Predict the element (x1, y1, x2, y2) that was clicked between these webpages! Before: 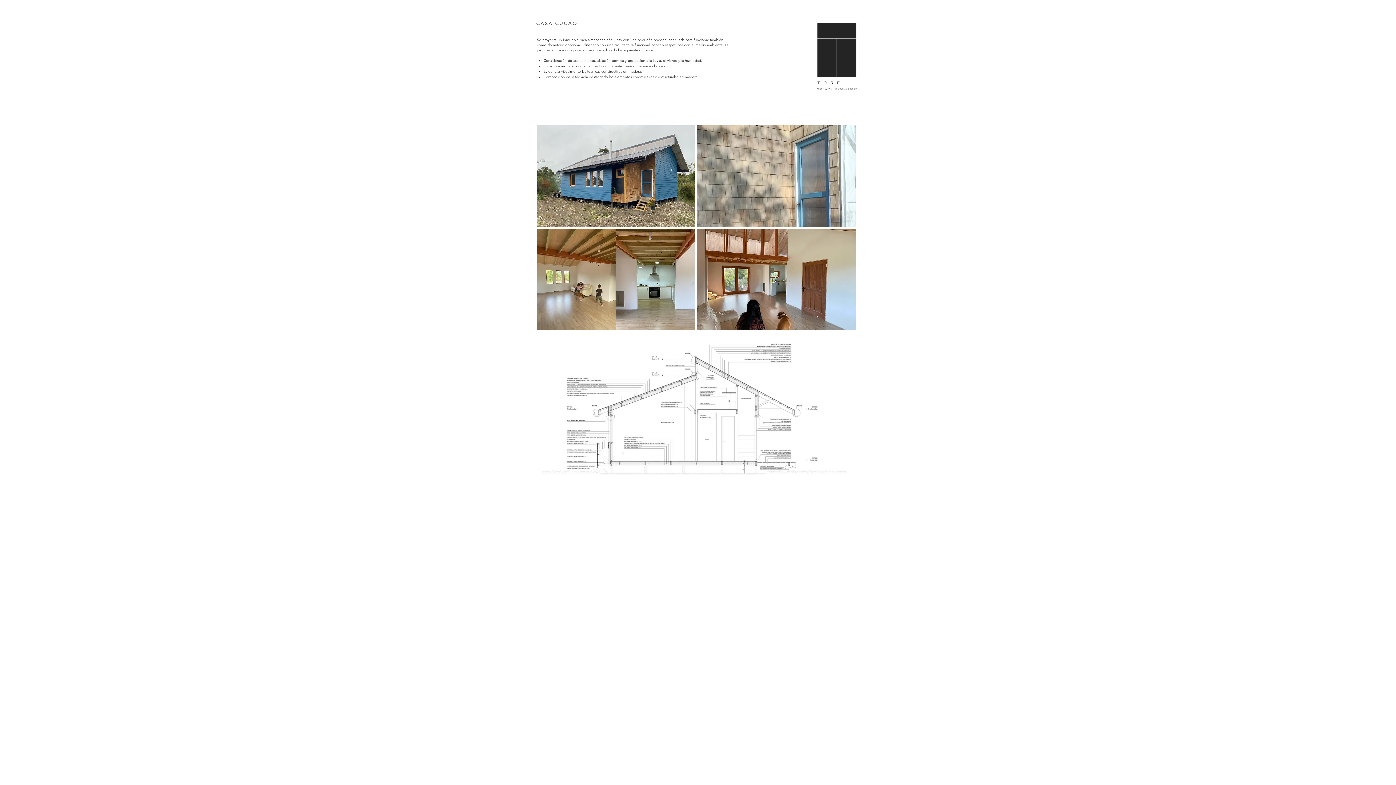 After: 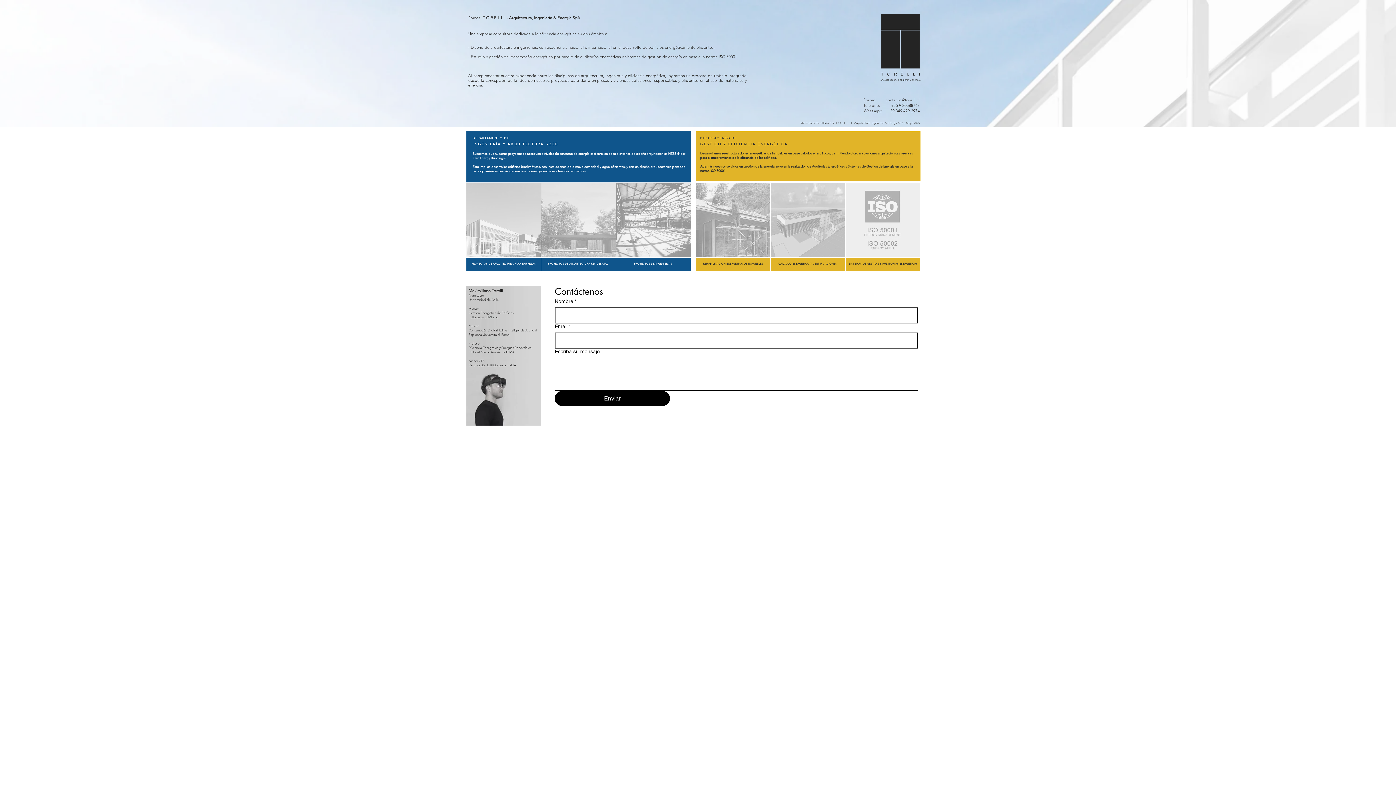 Action: bbox: (794, 0, 879, 107)